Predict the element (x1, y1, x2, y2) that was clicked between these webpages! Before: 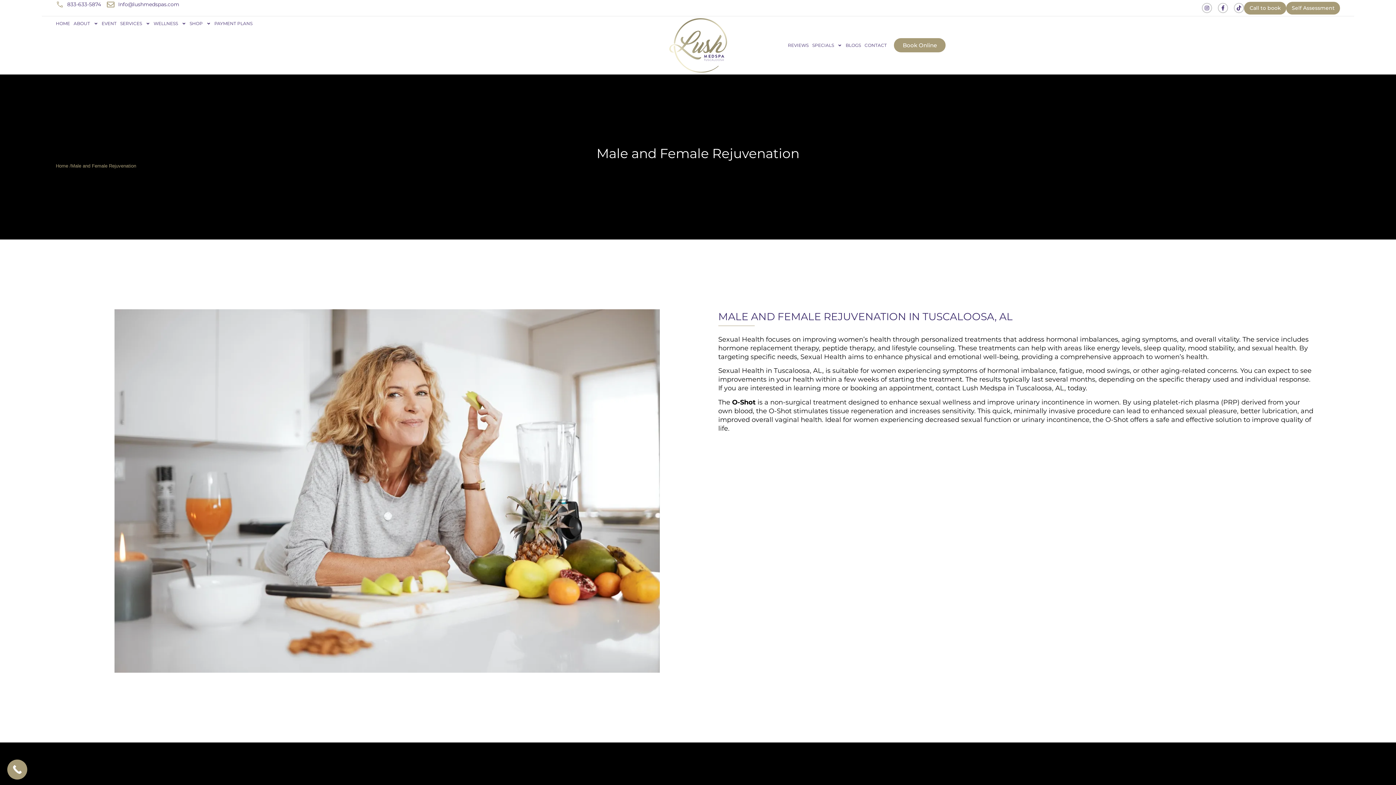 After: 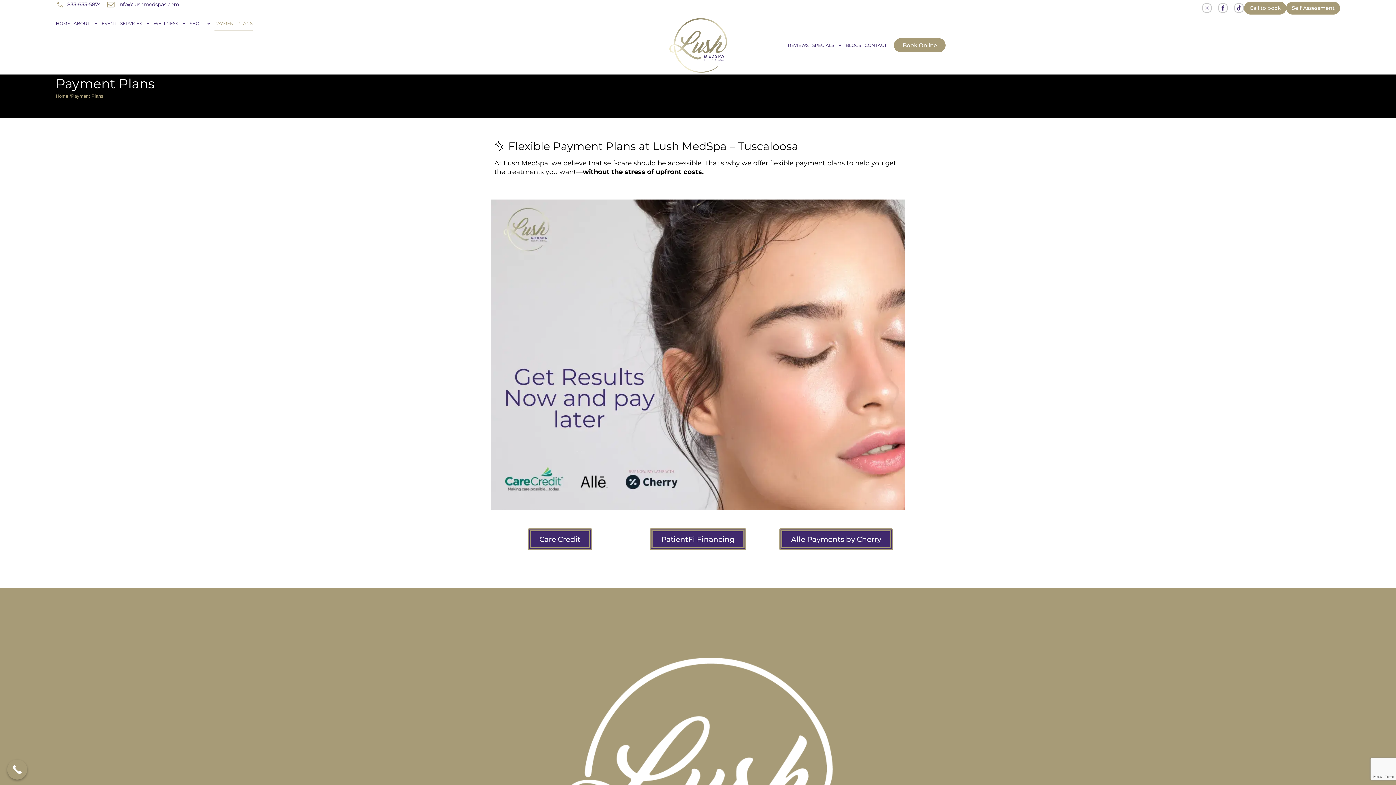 Action: bbox: (214, 16, 252, 30) label: PAYMENT PLANS